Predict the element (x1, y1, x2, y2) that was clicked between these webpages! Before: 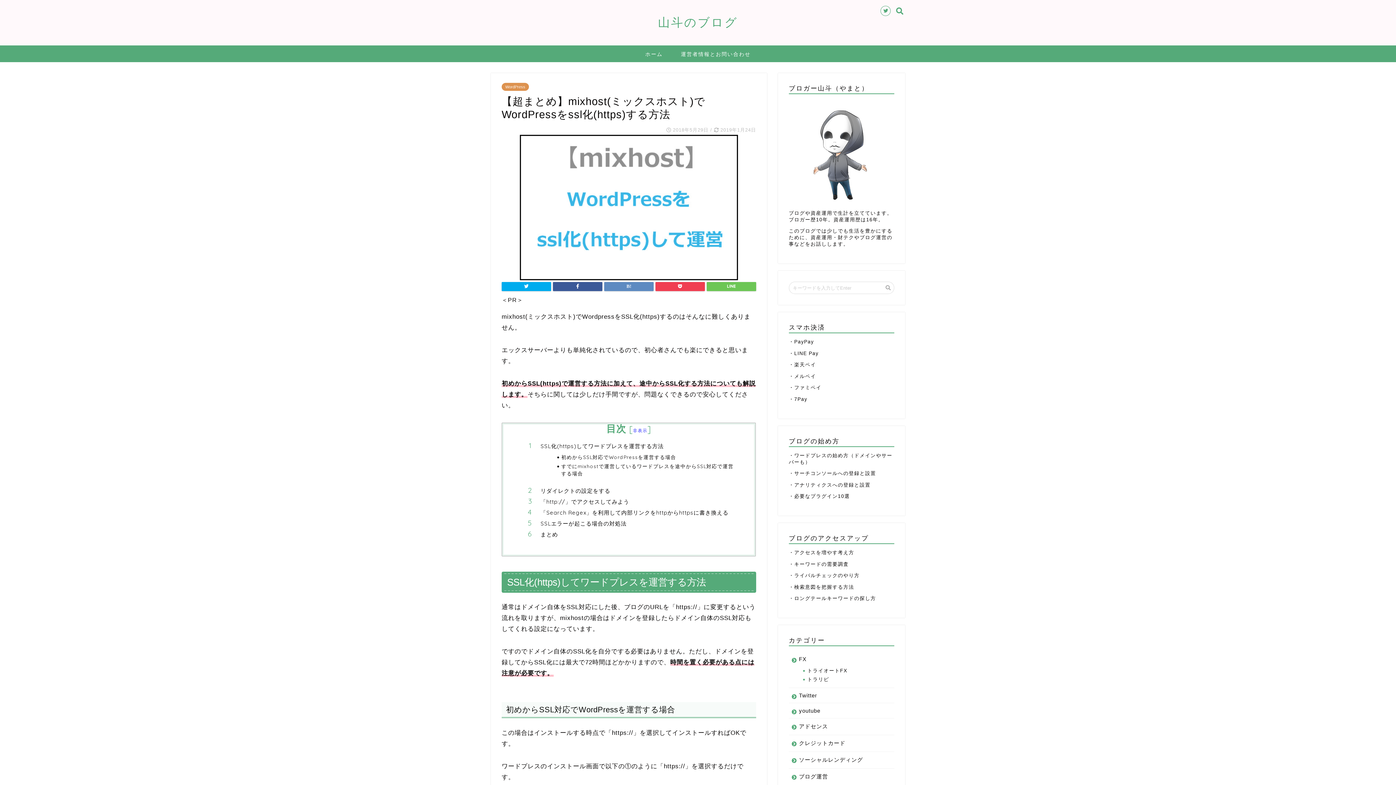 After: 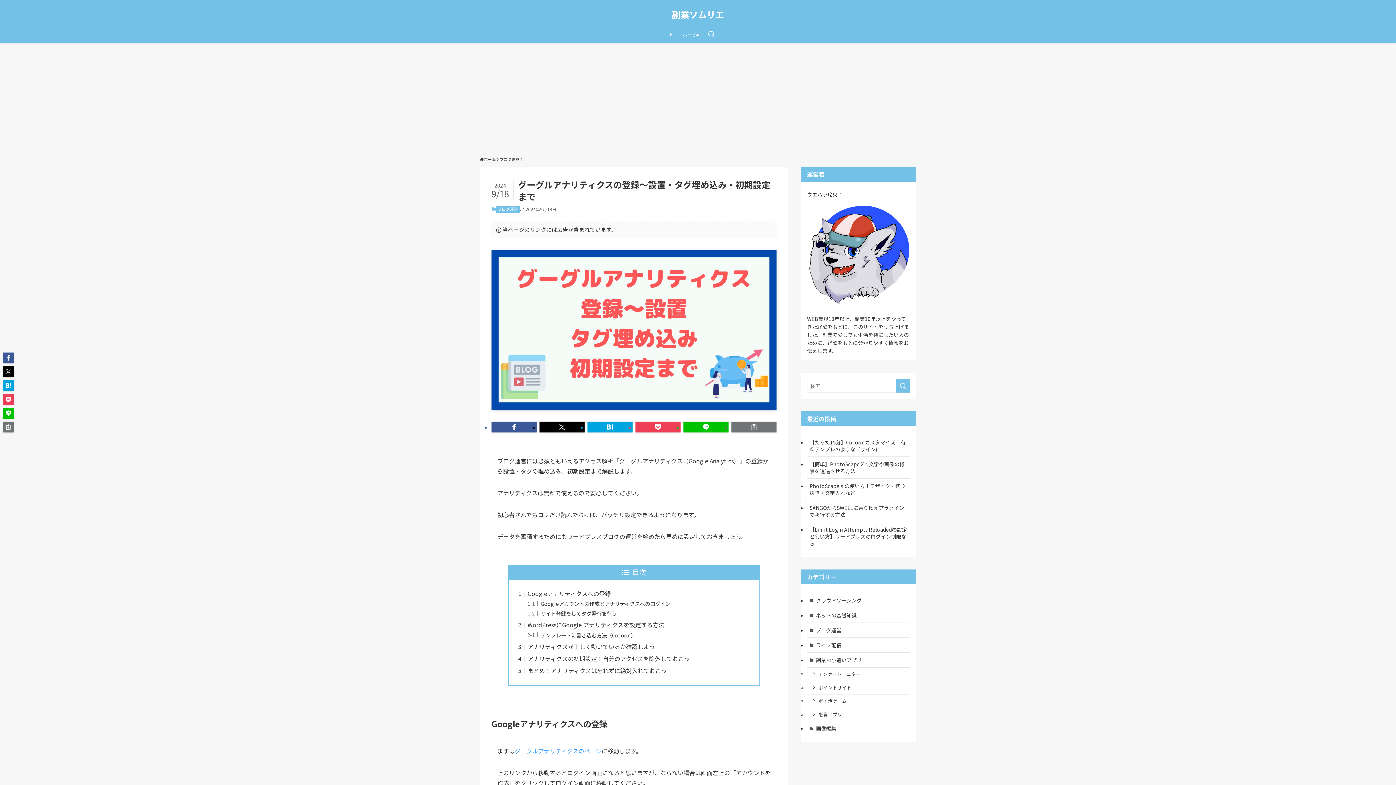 Action: bbox: (789, 482, 870, 487) label: ・アナリティクスへの登録と設置